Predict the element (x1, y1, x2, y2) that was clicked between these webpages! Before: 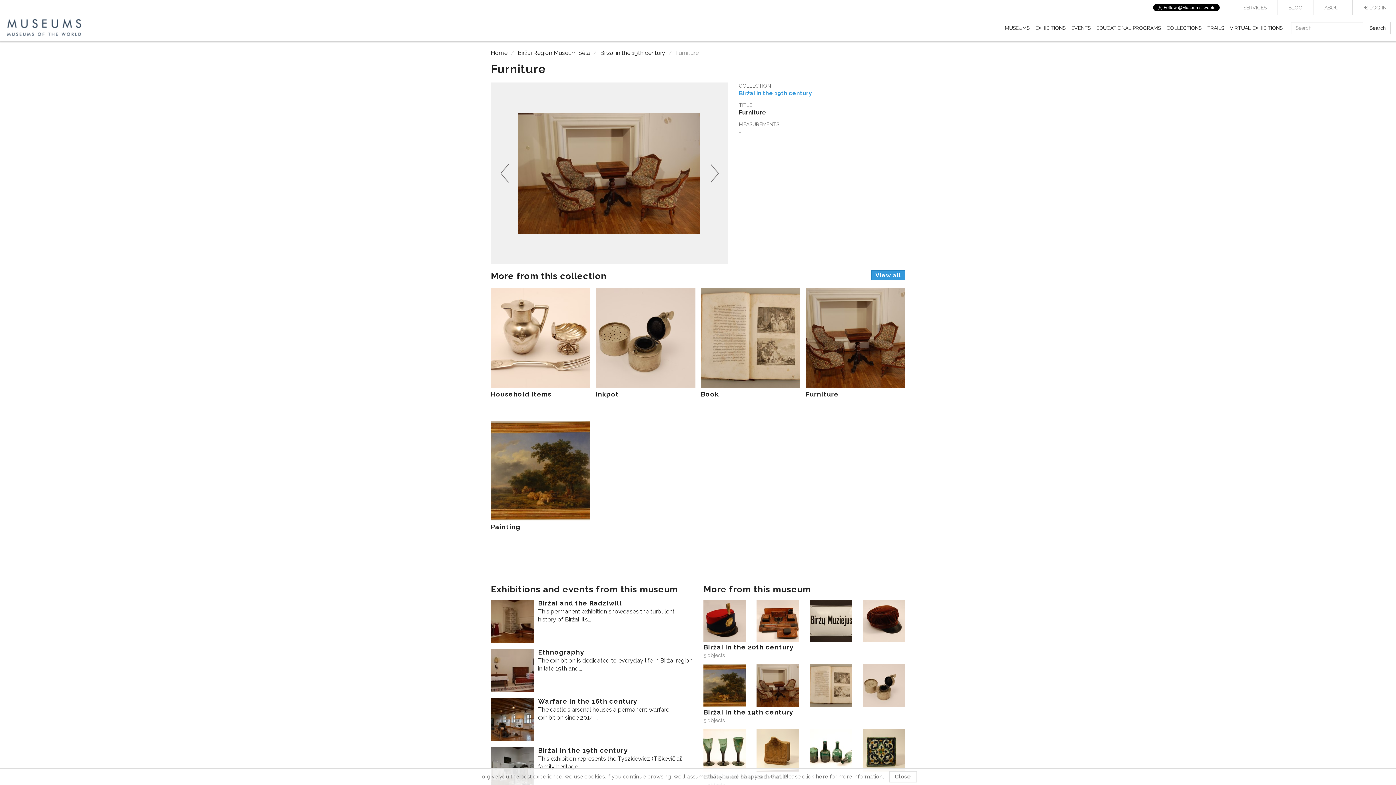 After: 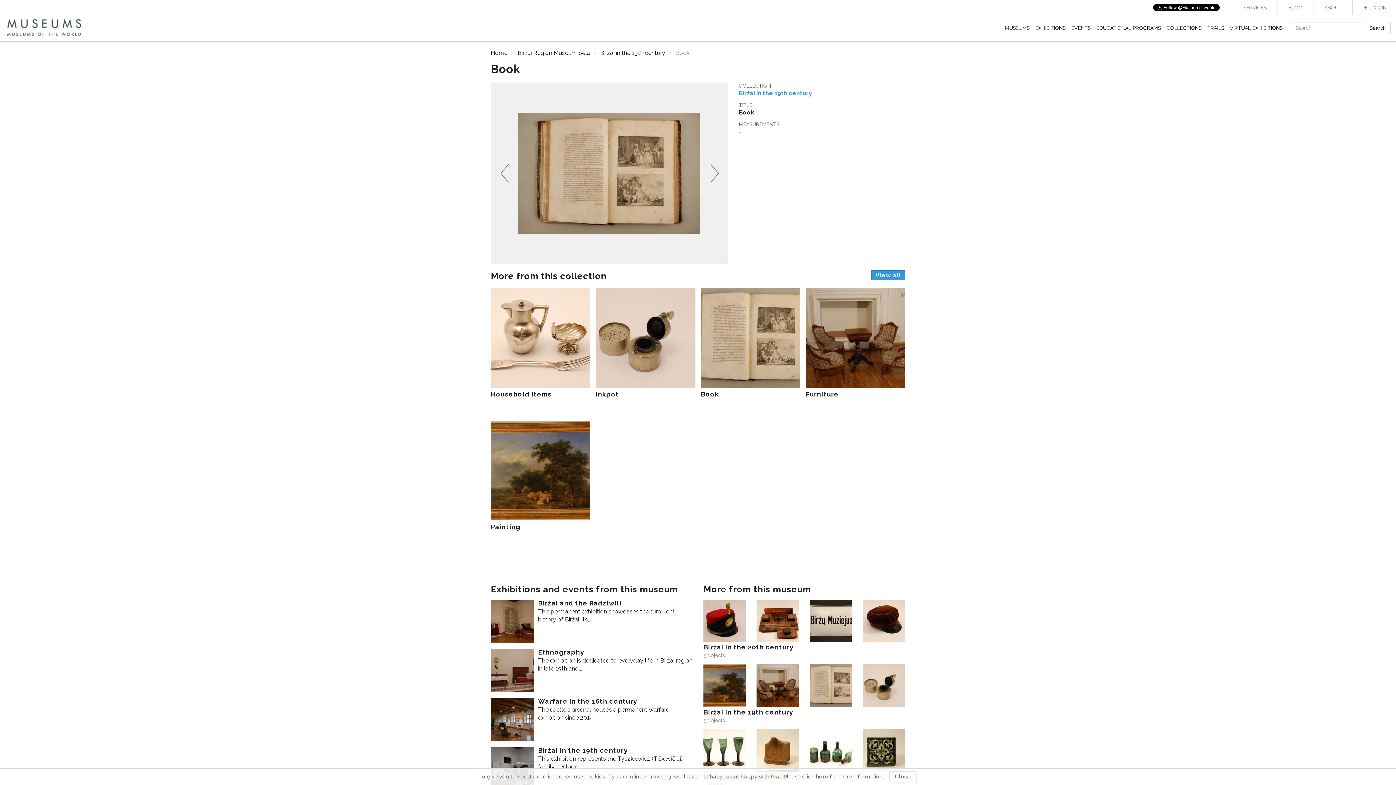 Action: label: Book bbox: (700, 288, 800, 397)